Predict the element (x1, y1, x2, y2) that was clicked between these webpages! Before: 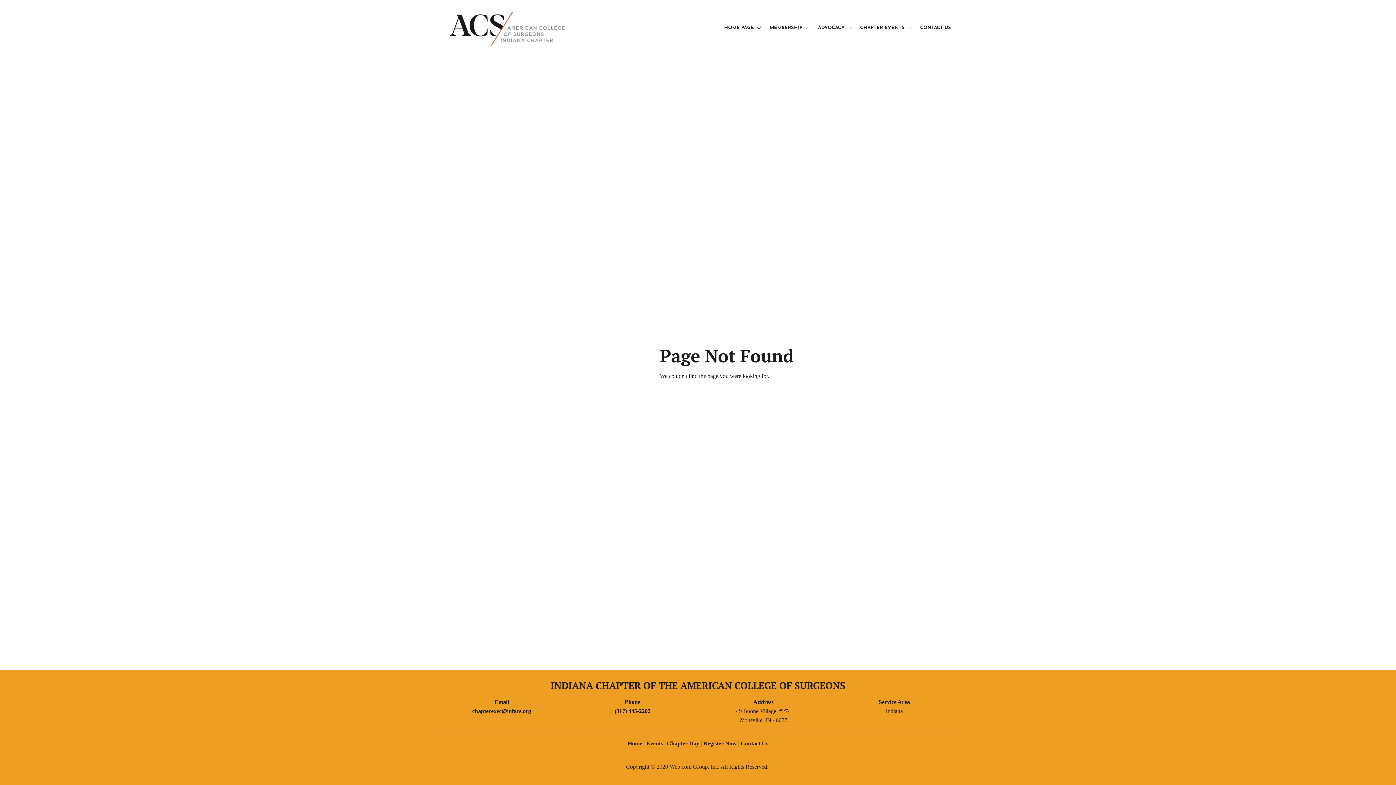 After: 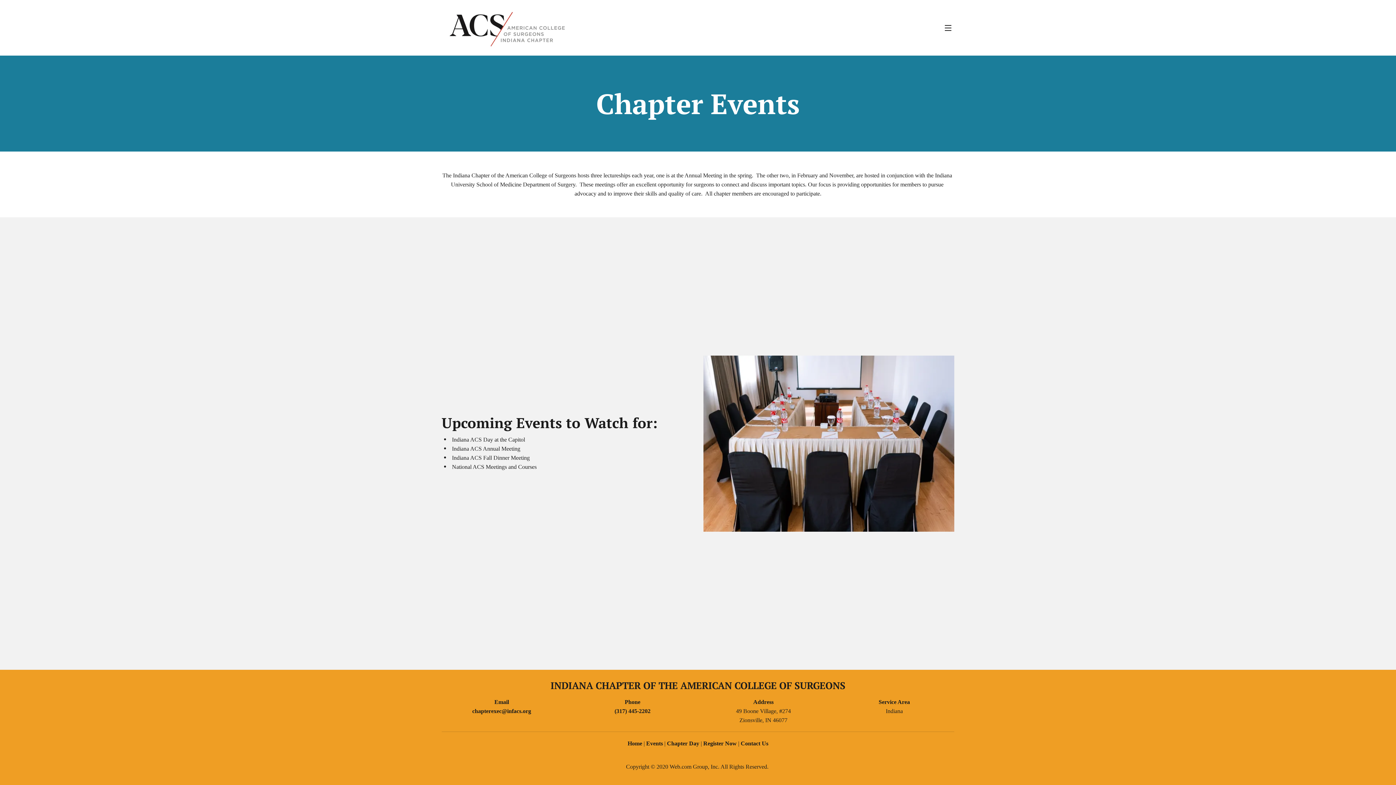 Action: label: Events  bbox: (646, 740, 664, 747)